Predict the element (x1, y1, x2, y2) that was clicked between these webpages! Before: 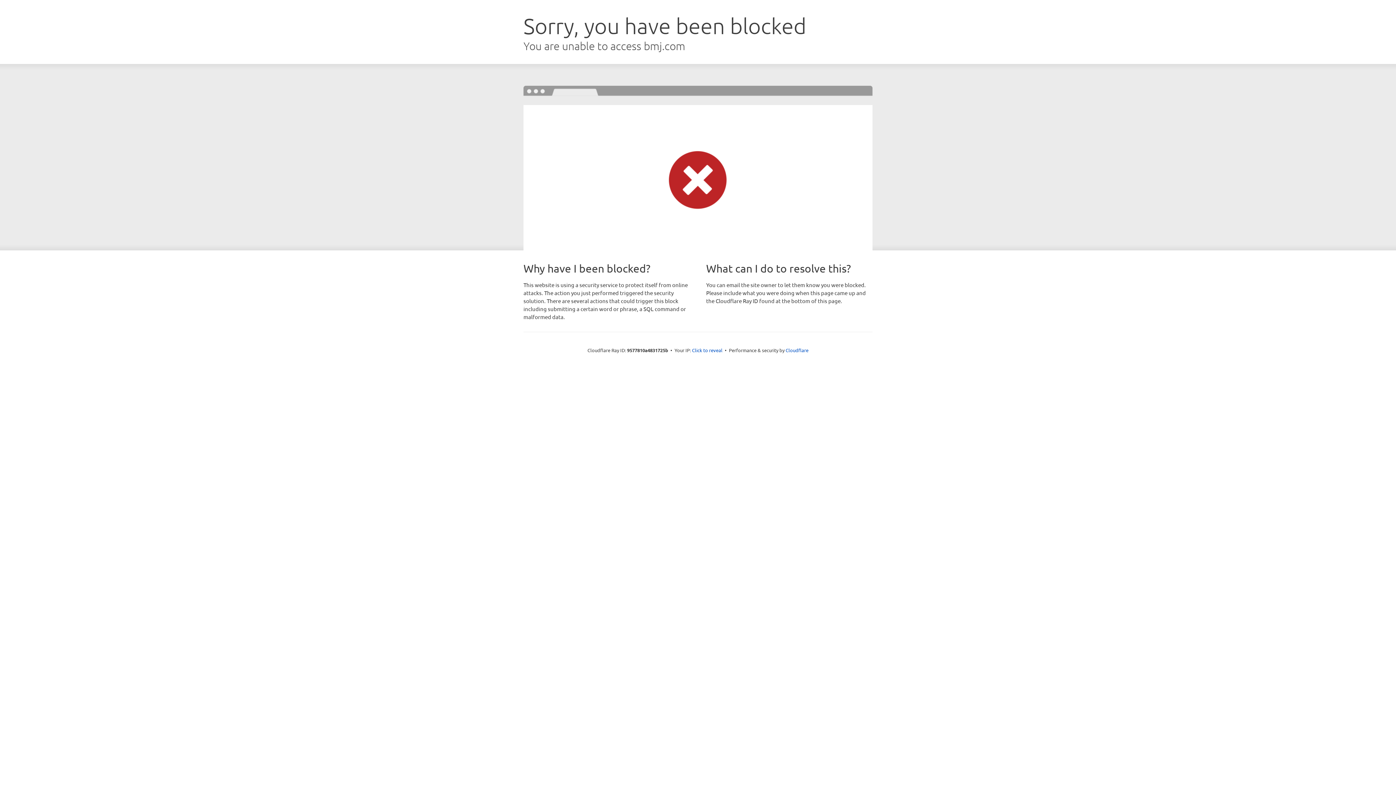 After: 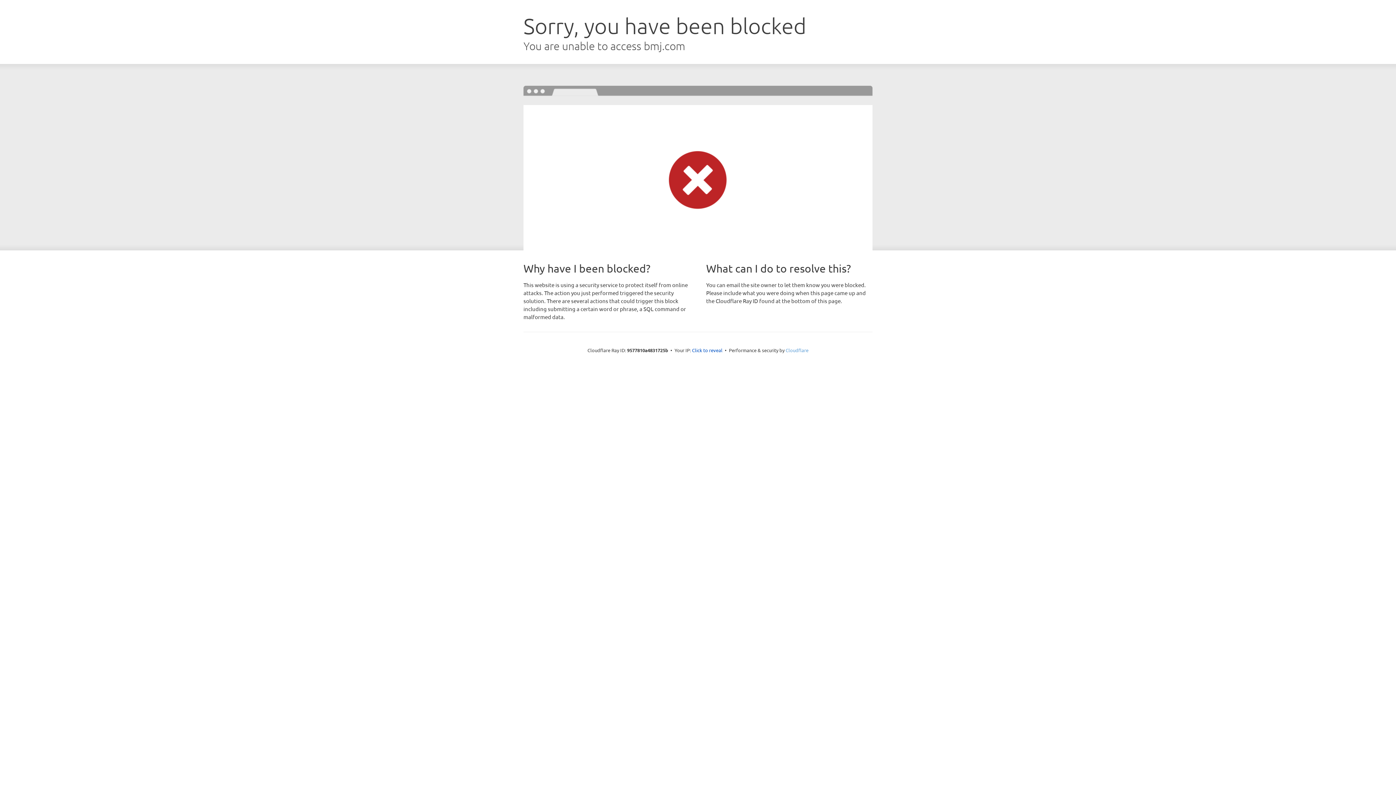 Action: bbox: (785, 347, 808, 353) label: Cloudflare